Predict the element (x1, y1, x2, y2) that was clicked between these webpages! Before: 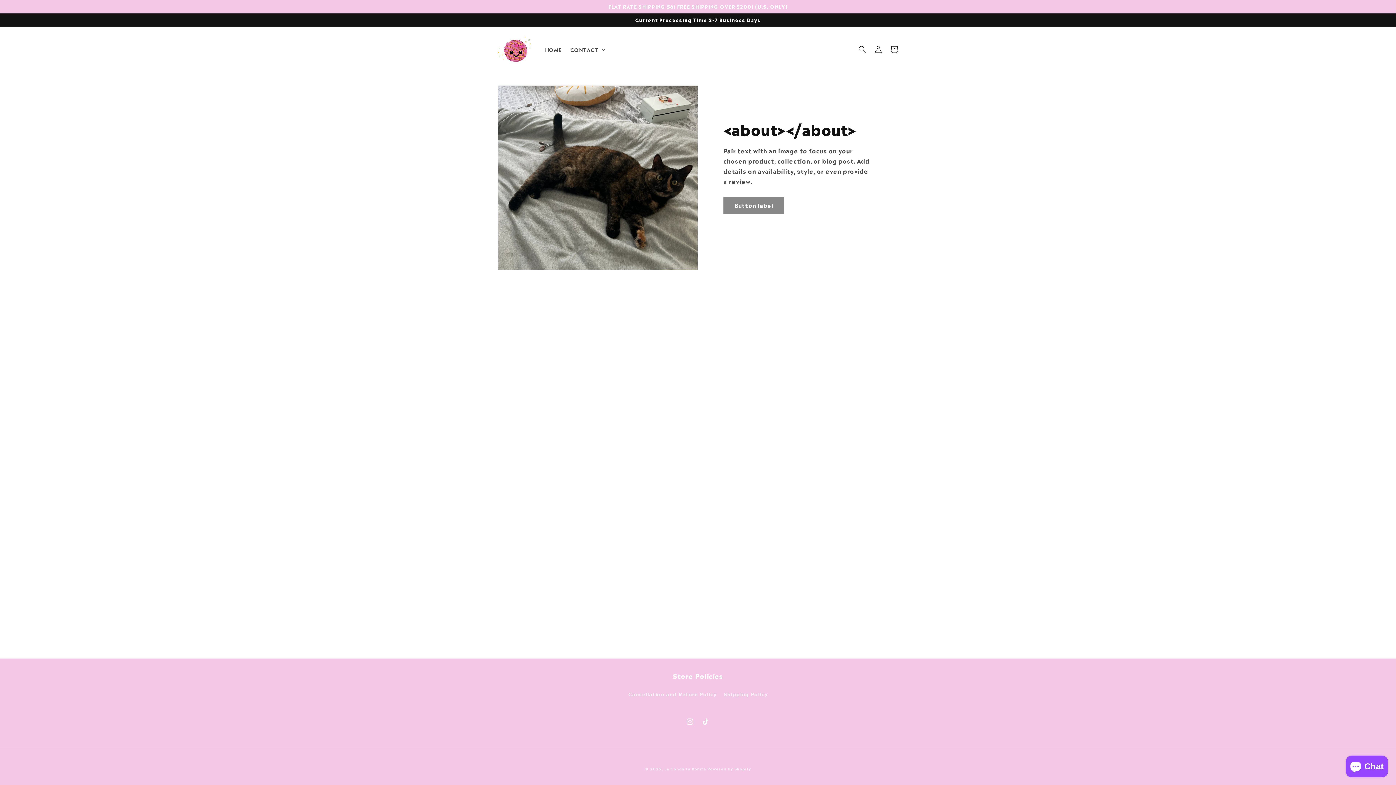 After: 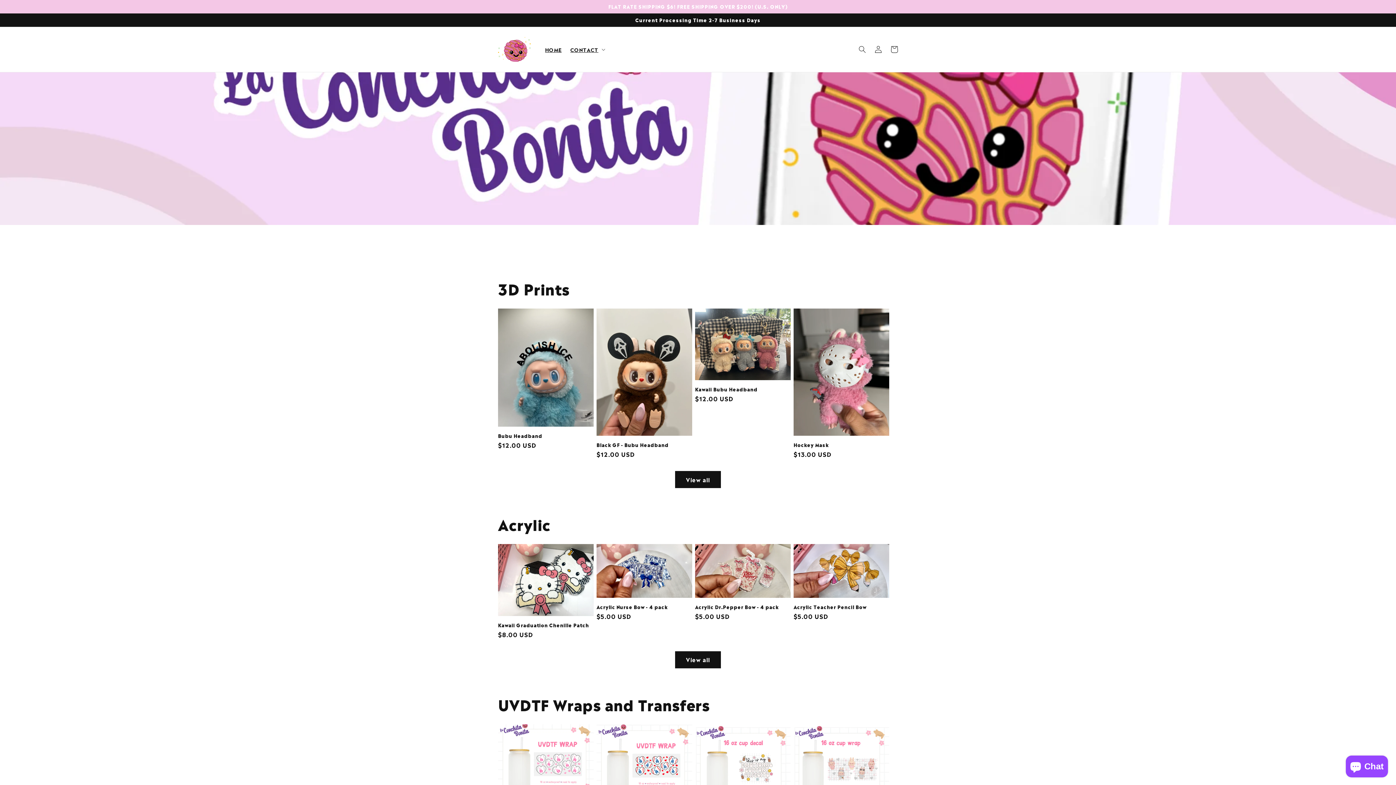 Action: bbox: (664, 766, 706, 771) label: La Conchita Bonita